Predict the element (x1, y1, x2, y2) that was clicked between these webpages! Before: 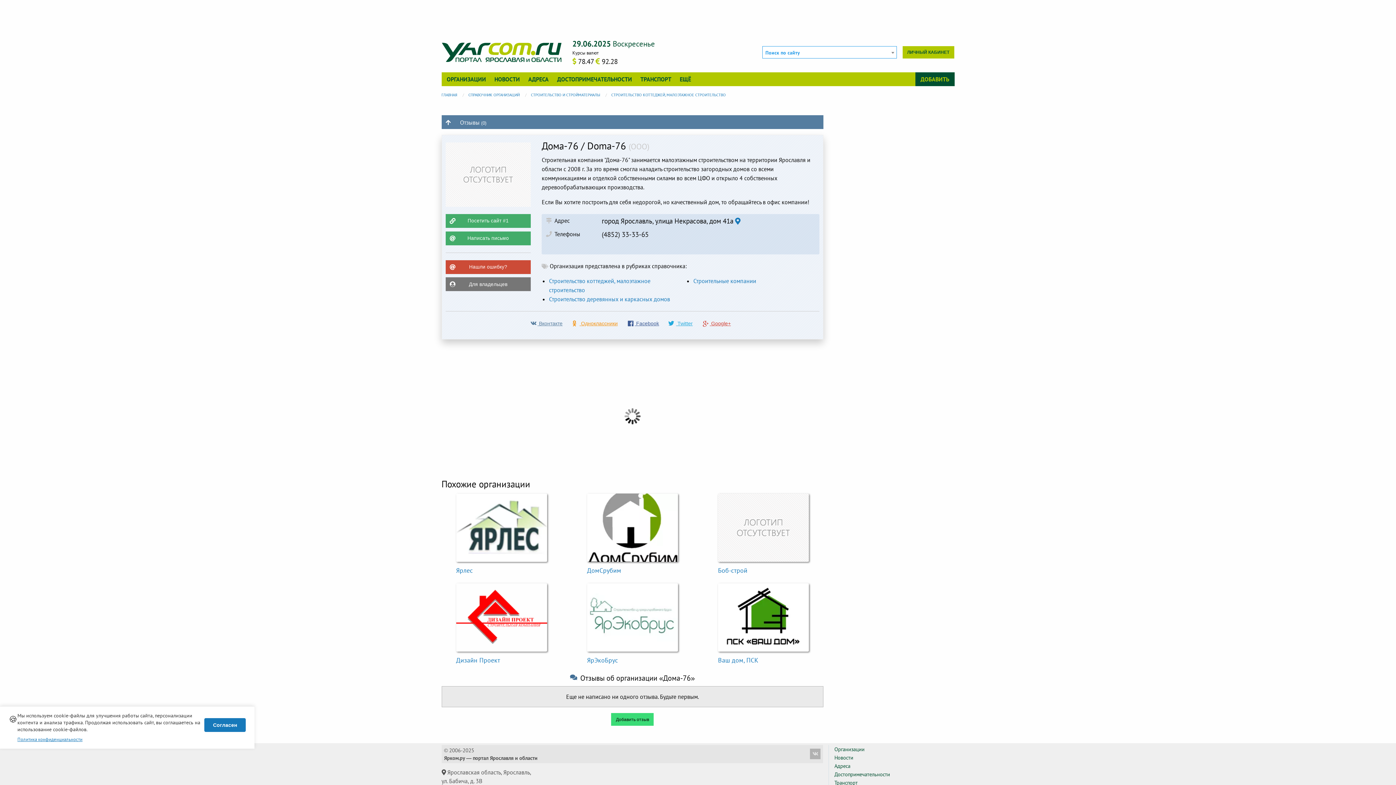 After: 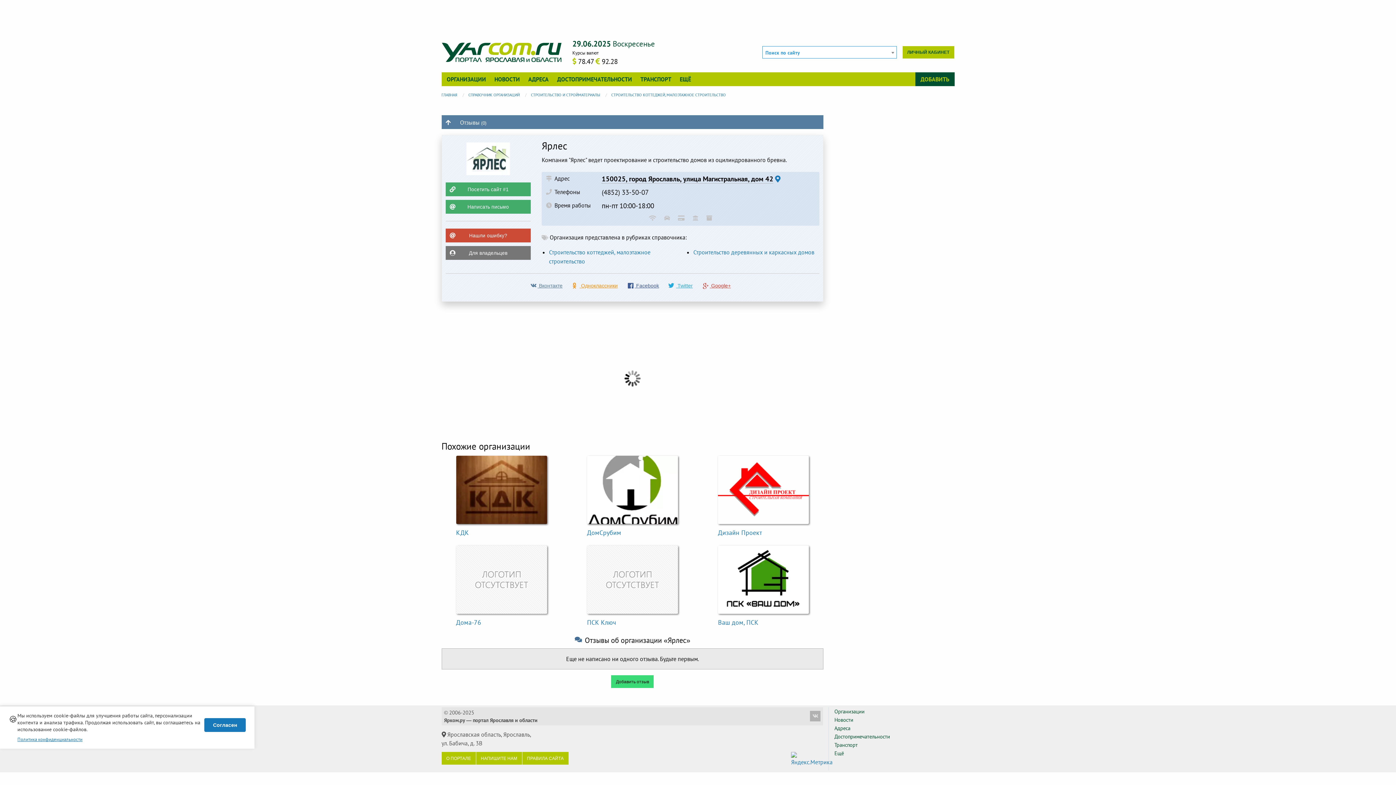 Action: bbox: (441, 493, 561, 562)